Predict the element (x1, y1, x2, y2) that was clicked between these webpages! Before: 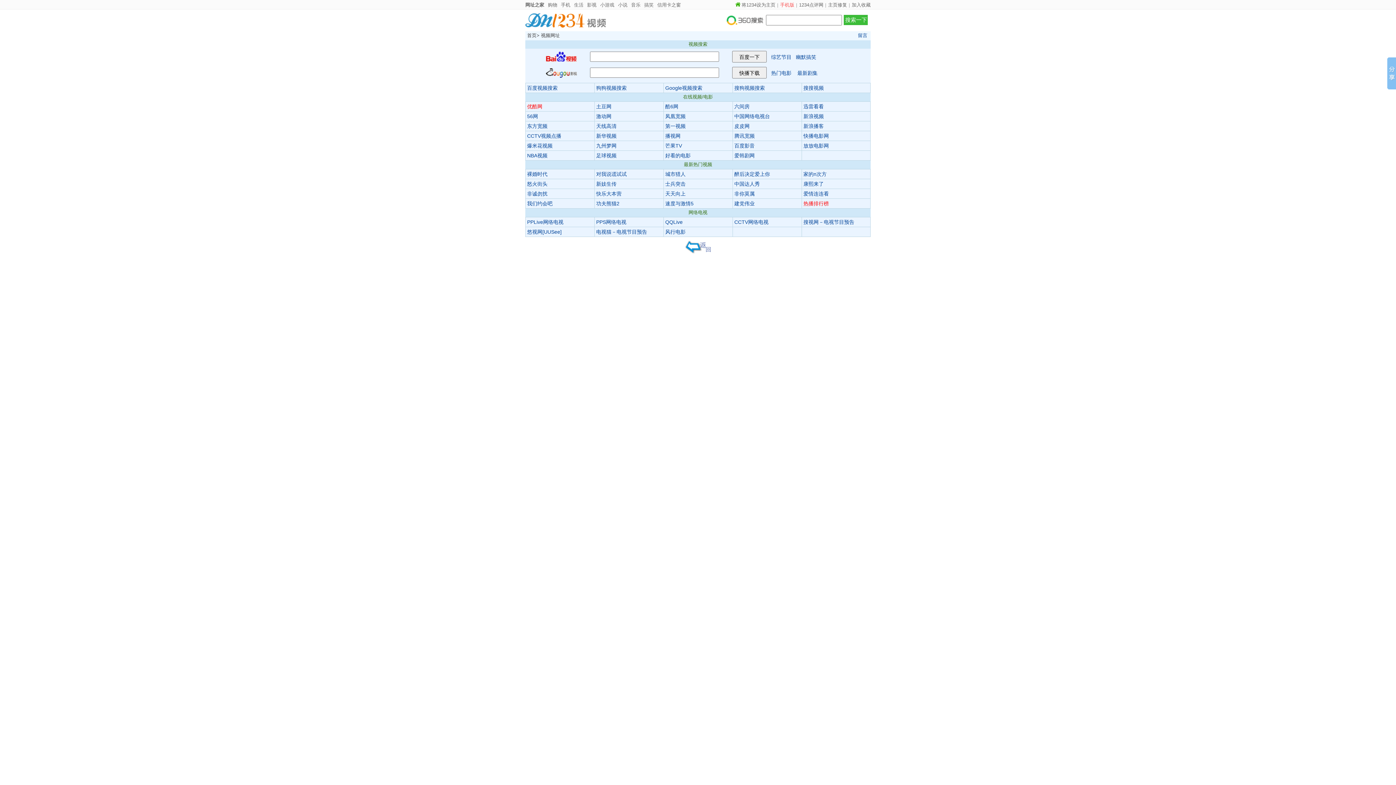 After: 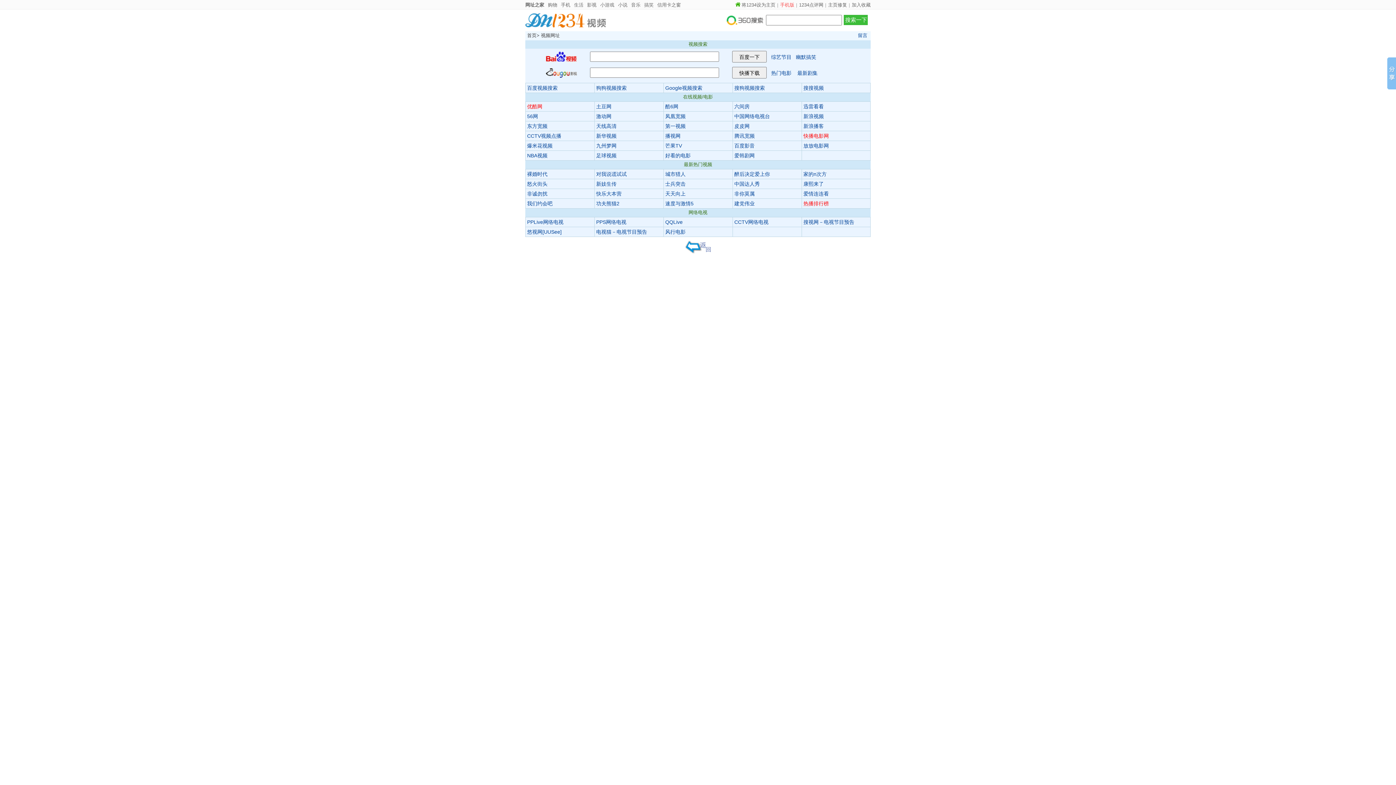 Action: bbox: (802, 133, 829, 138) label: 快播电影网